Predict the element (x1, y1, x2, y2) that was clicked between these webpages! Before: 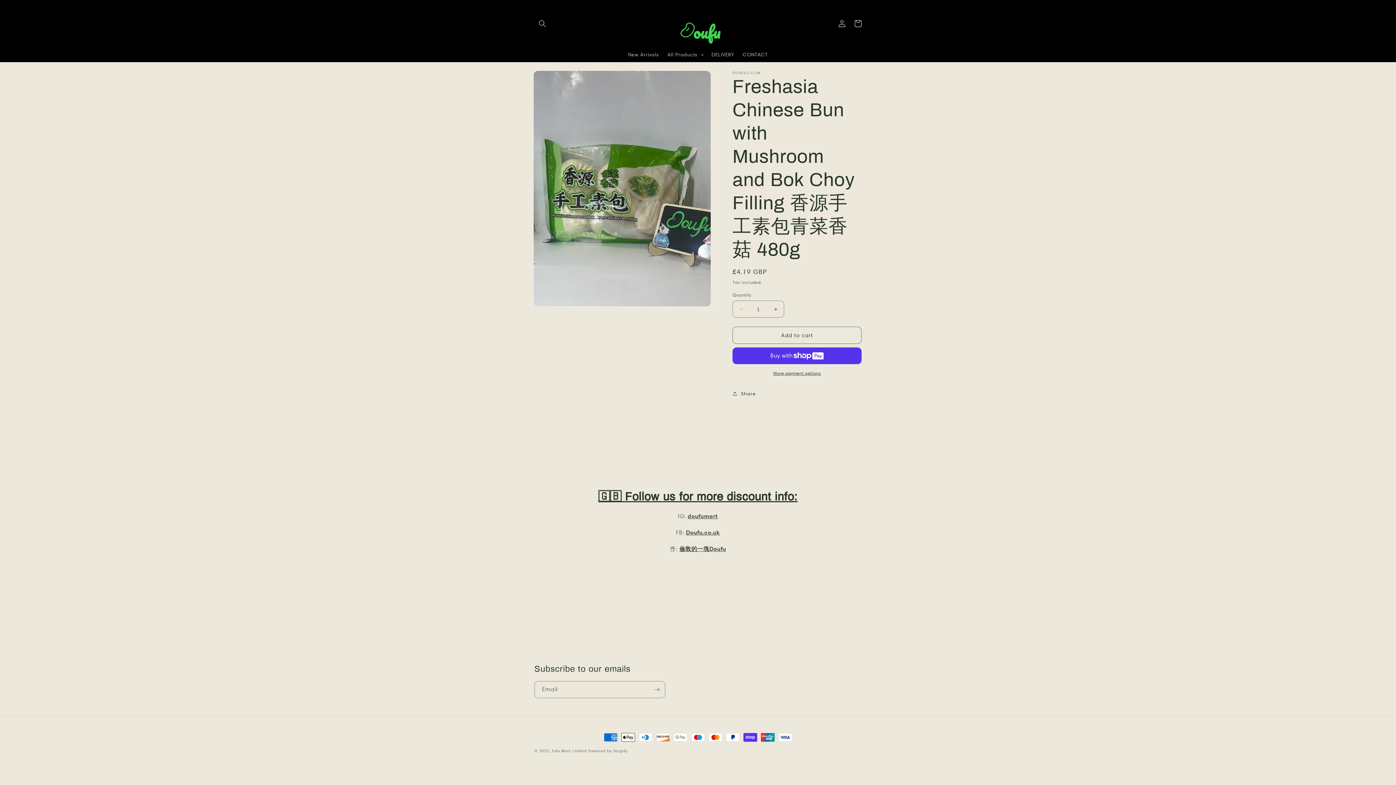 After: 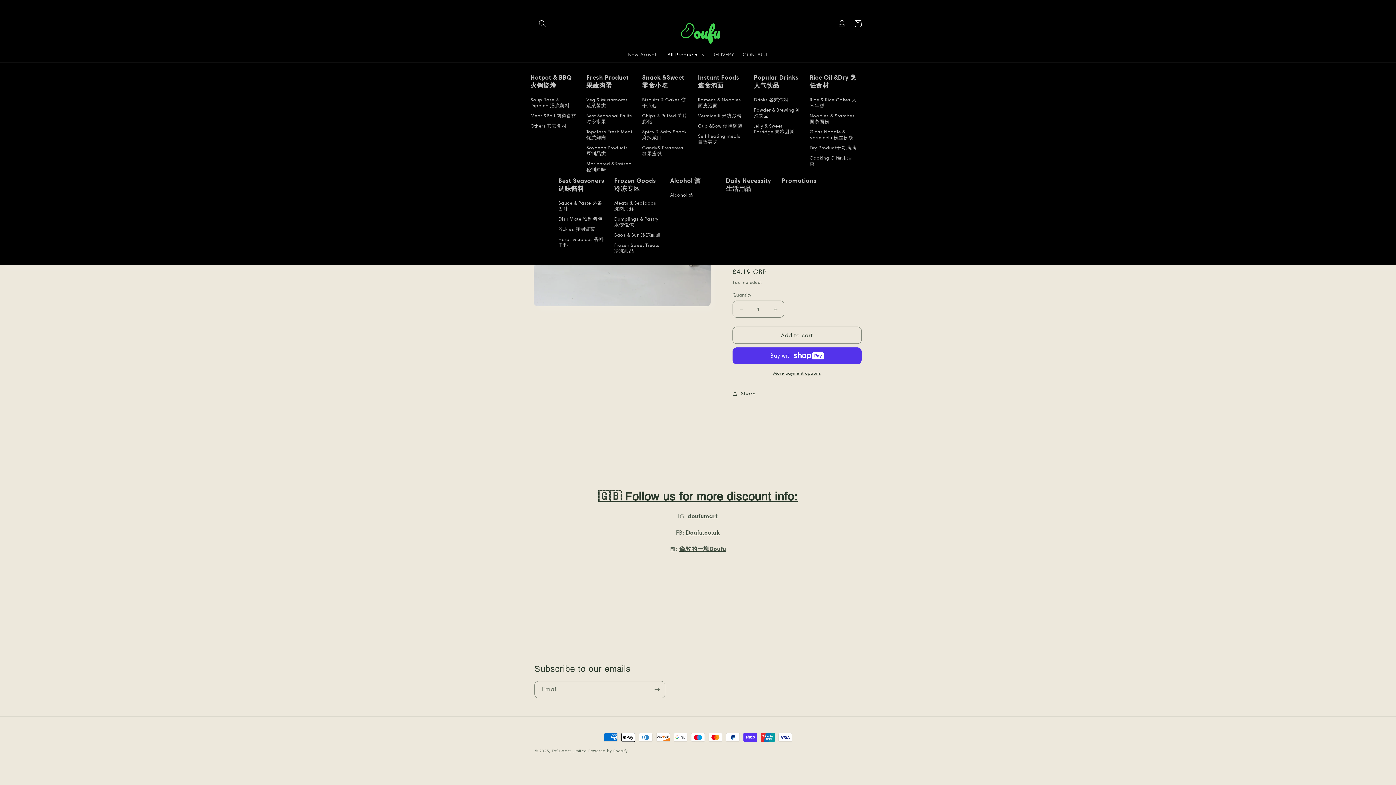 Action: label: All Products bbox: (663, 46, 707, 62)